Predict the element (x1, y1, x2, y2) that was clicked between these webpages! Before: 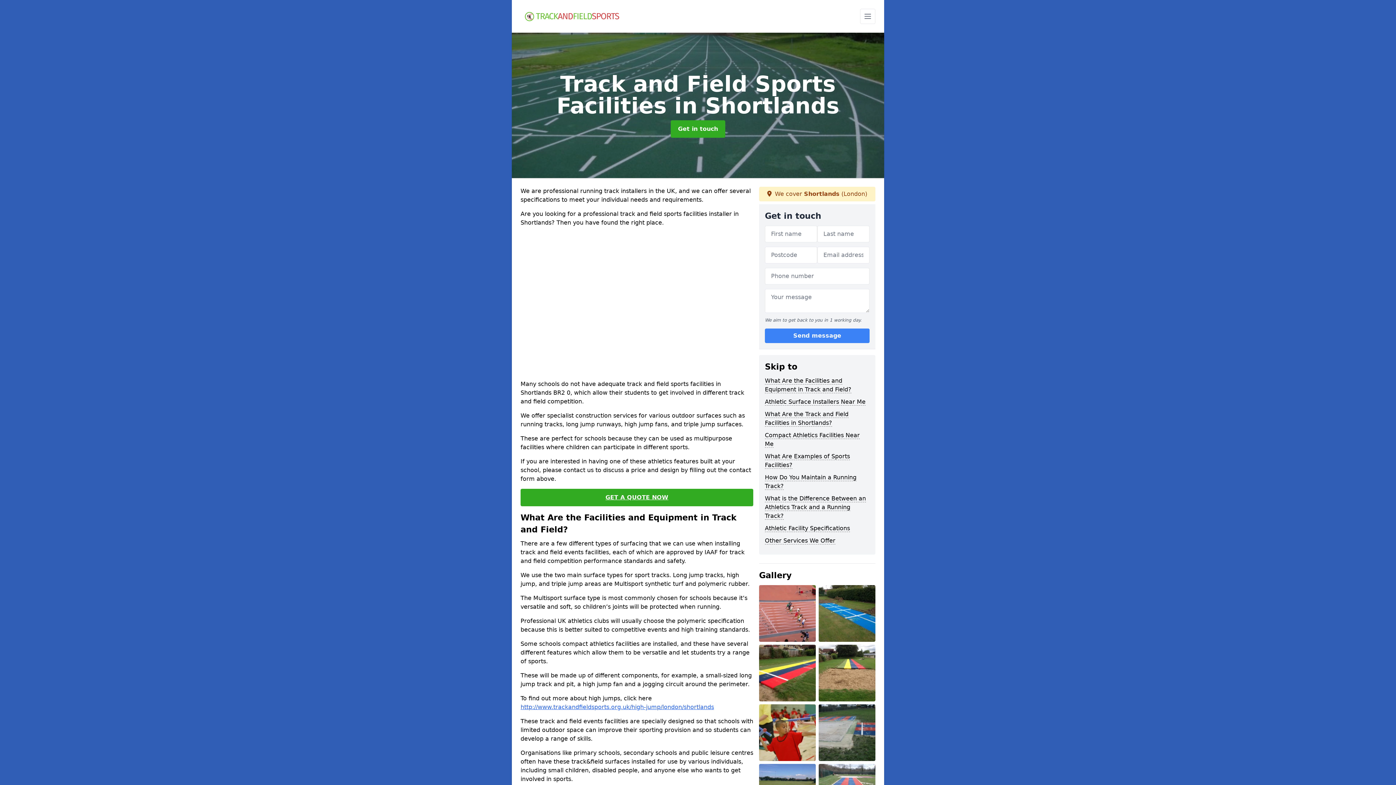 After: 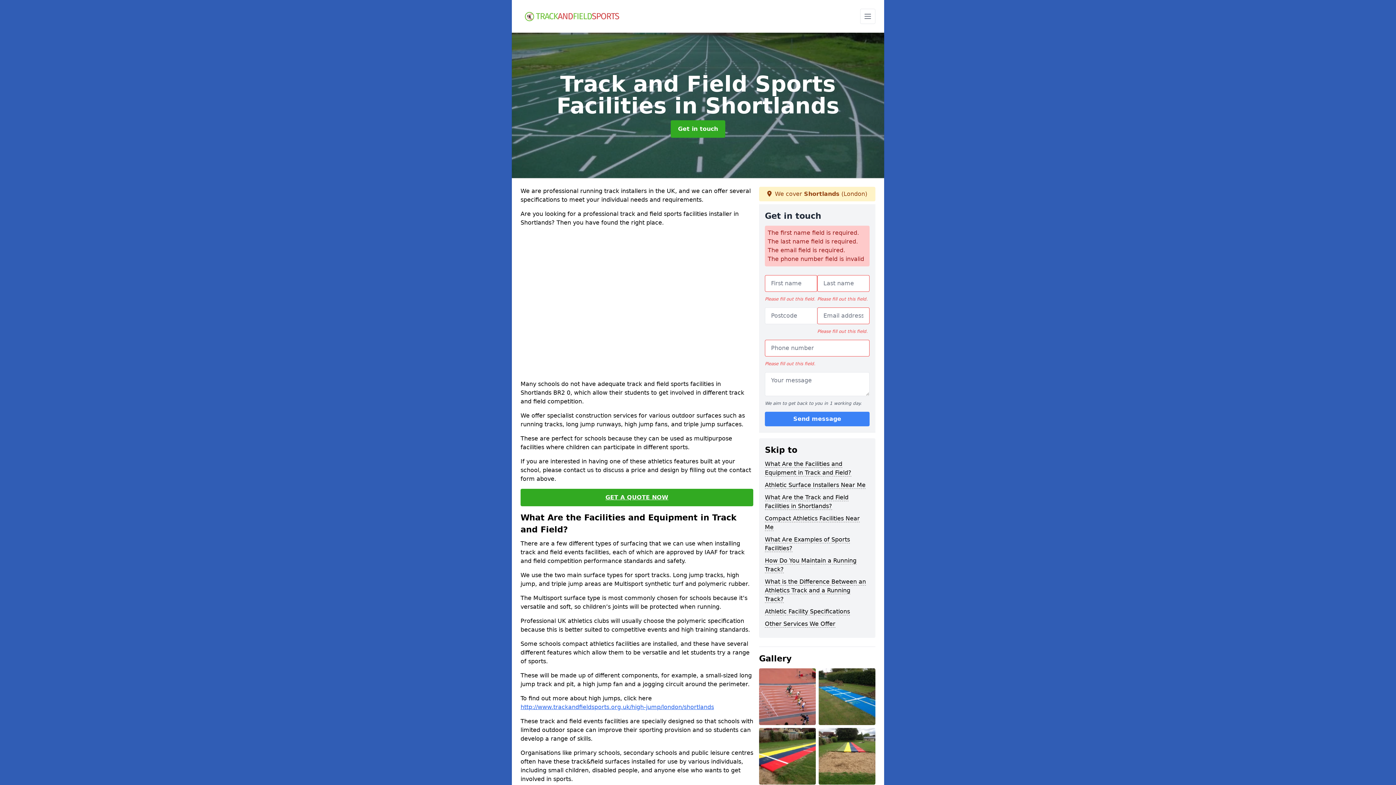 Action: bbox: (765, 328, 869, 343) label: Send message